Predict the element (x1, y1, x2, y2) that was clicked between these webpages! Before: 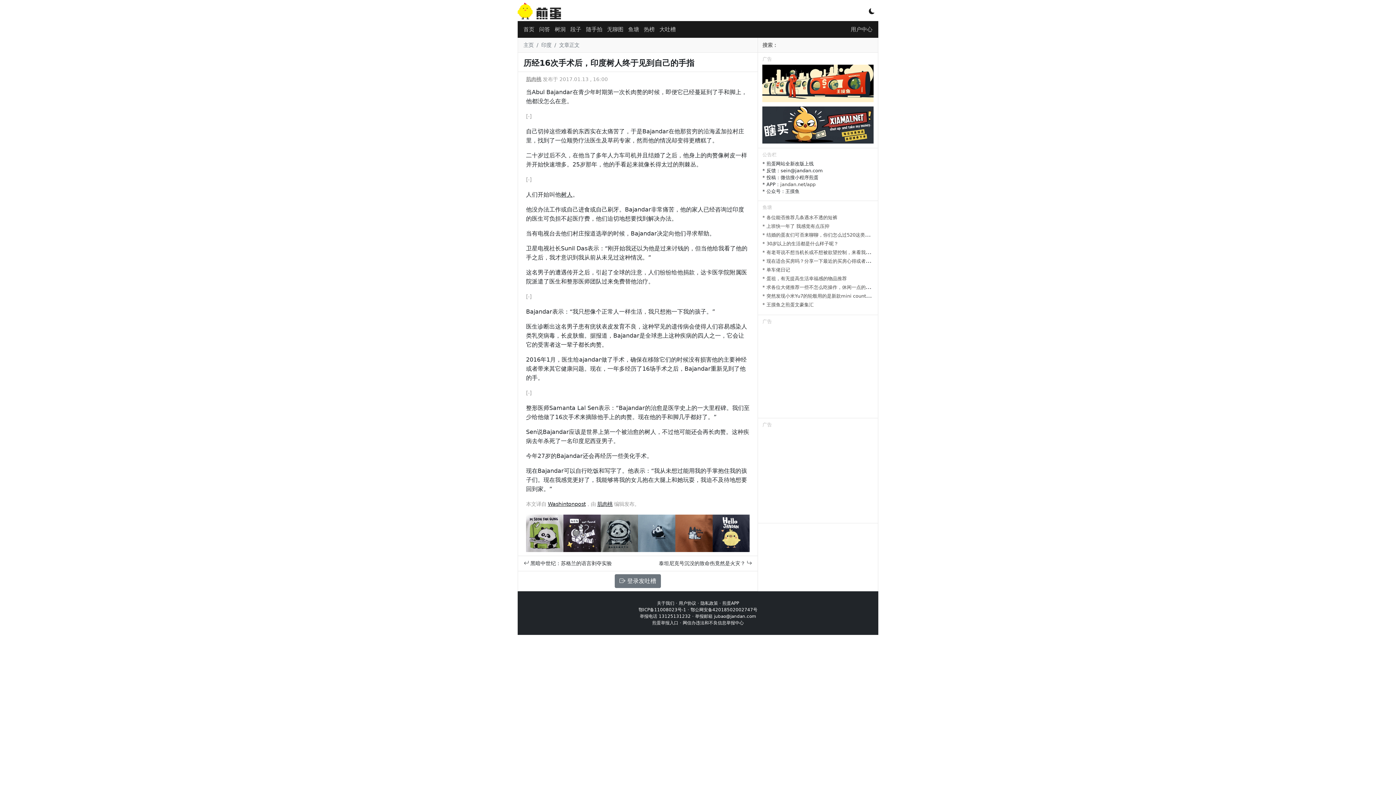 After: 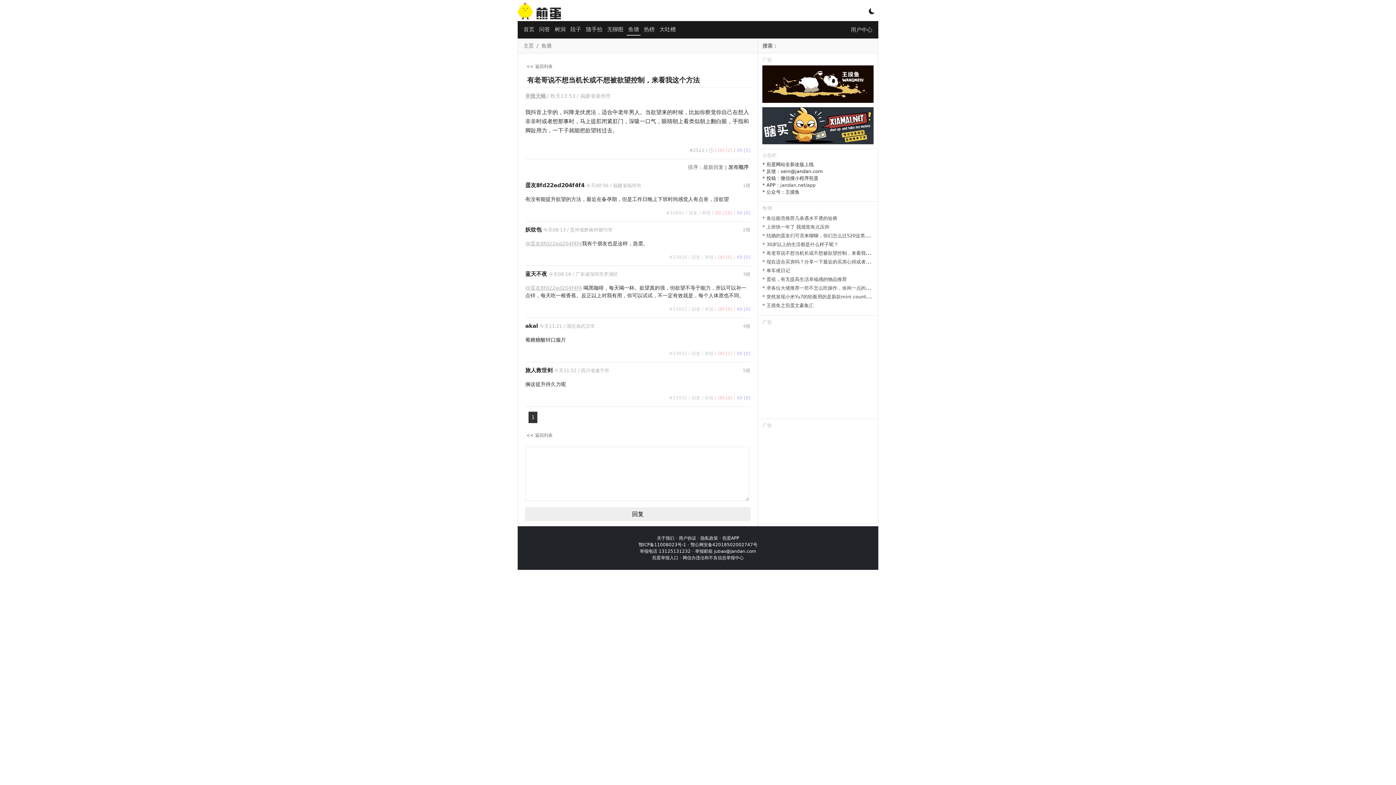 Action: bbox: (762, 248, 884, 255) label: * 有老哥说不想当机长或不想被欲望控制，来看我这个方法